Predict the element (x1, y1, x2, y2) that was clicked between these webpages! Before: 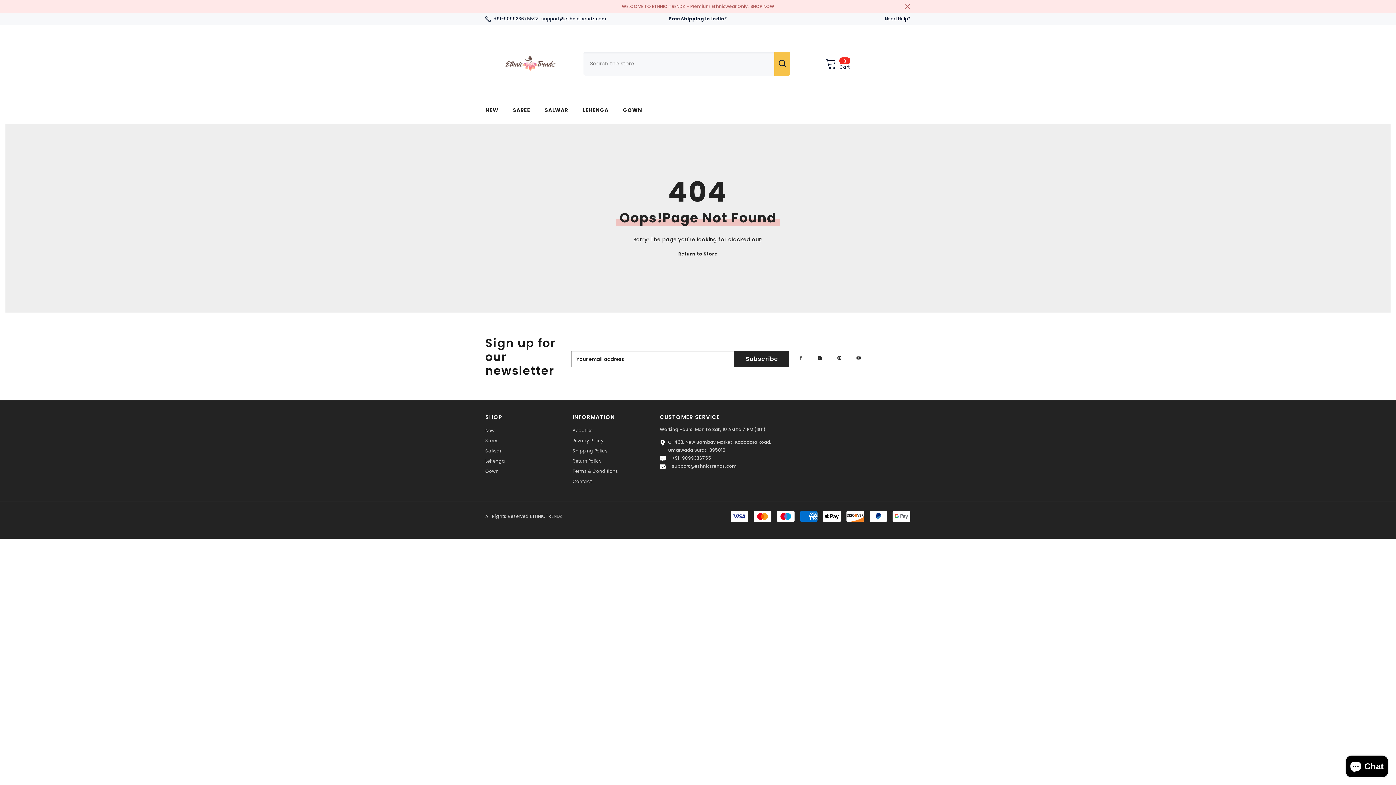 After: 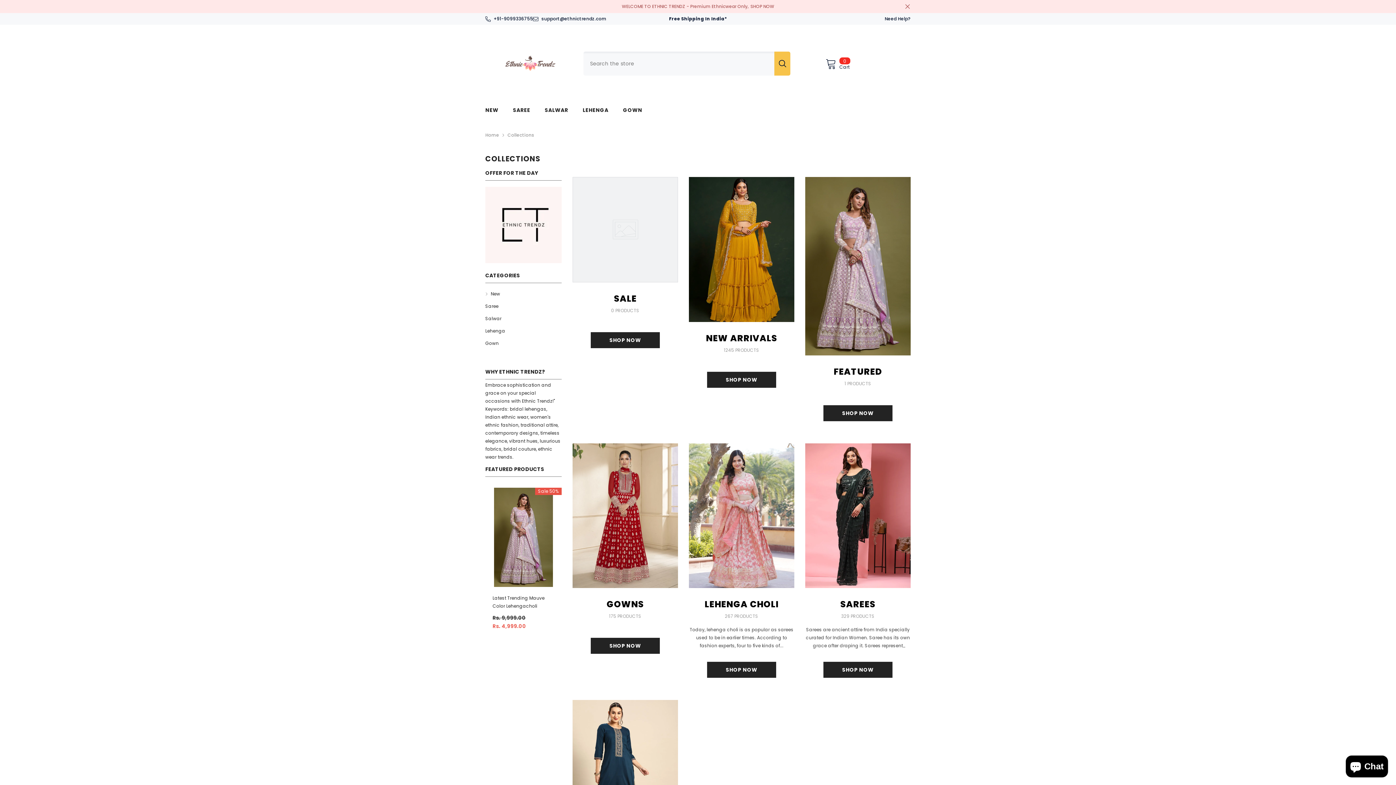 Action: label: New bbox: (485, 425, 494, 436)